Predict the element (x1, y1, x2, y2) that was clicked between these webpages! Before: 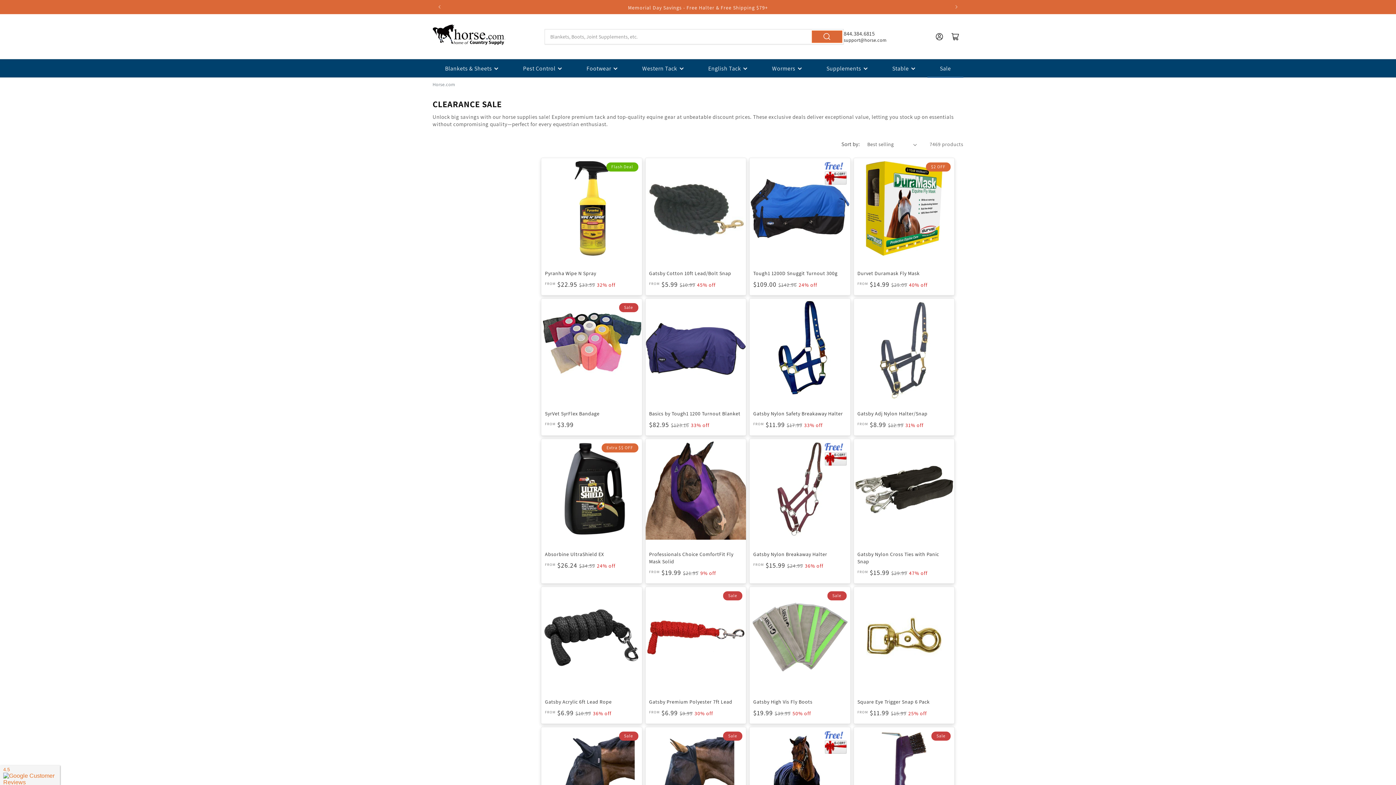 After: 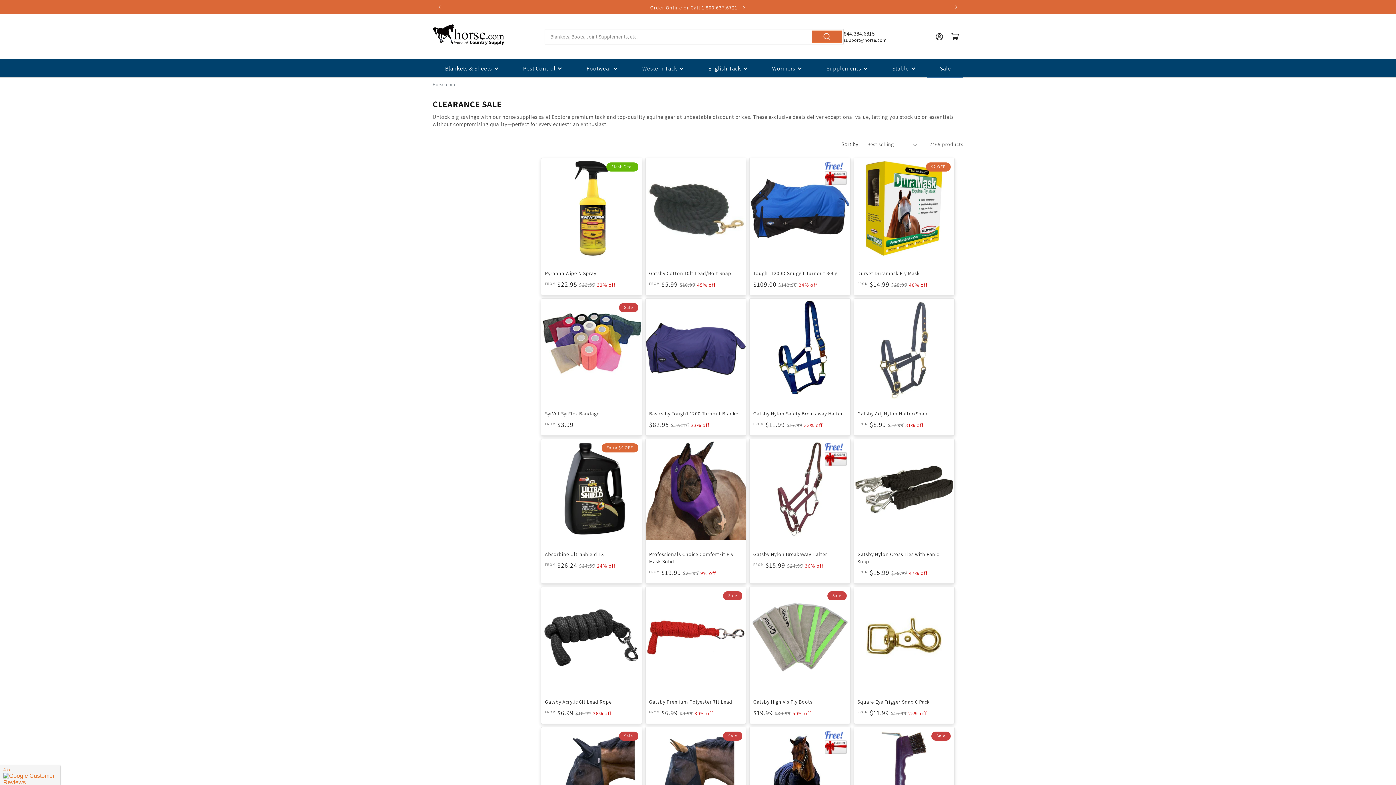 Action: label: Next announcement bbox: (948, 0, 964, 13)